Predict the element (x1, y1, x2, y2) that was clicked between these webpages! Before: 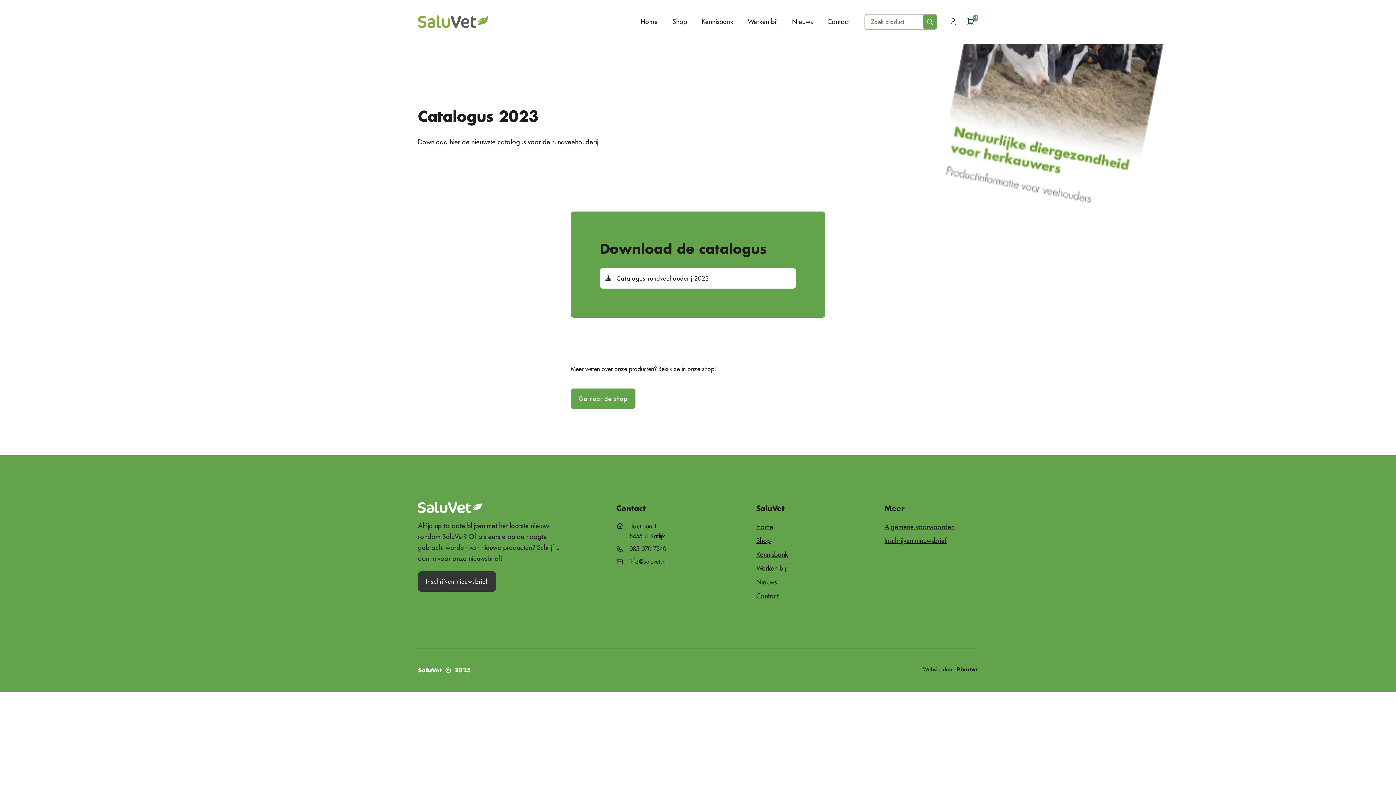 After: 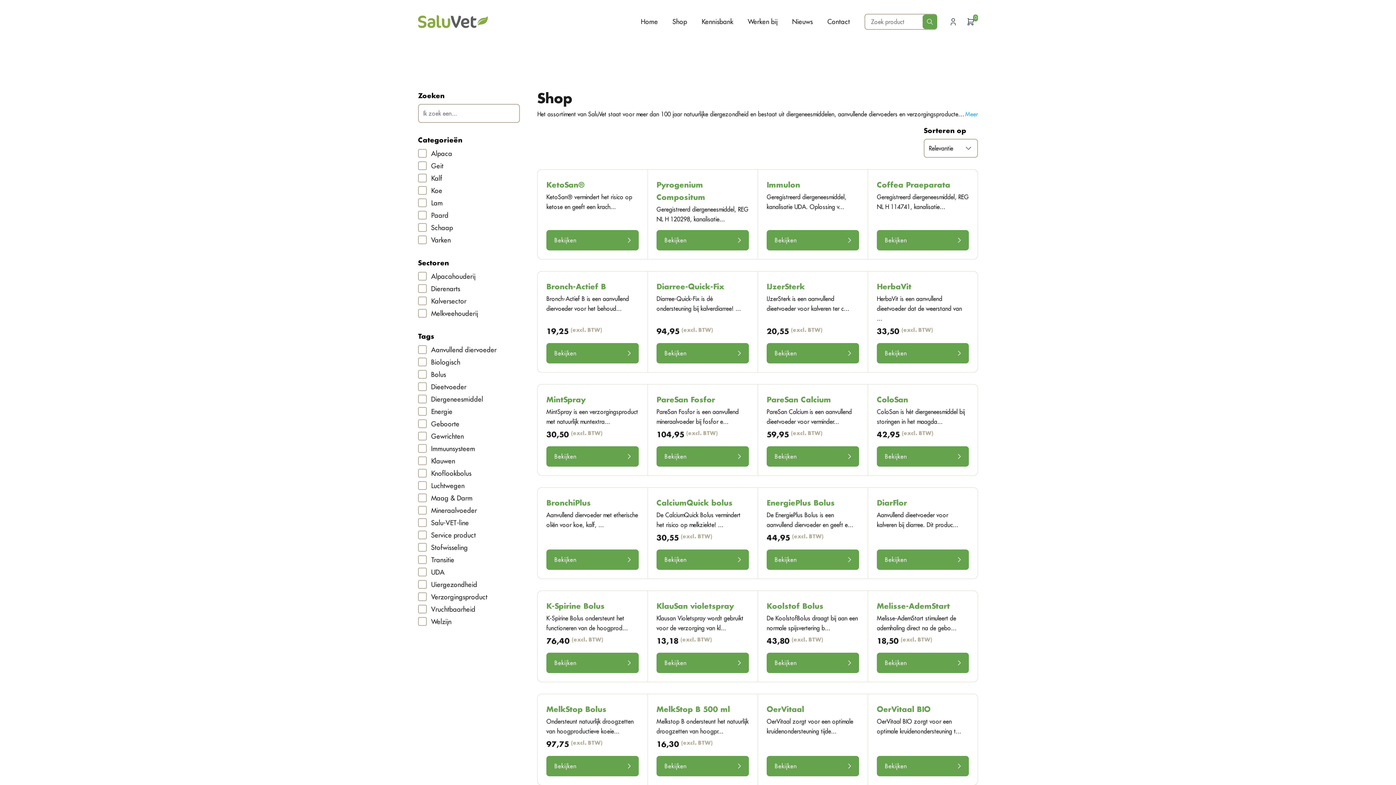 Action: bbox: (756, 536, 771, 545) label: Shop